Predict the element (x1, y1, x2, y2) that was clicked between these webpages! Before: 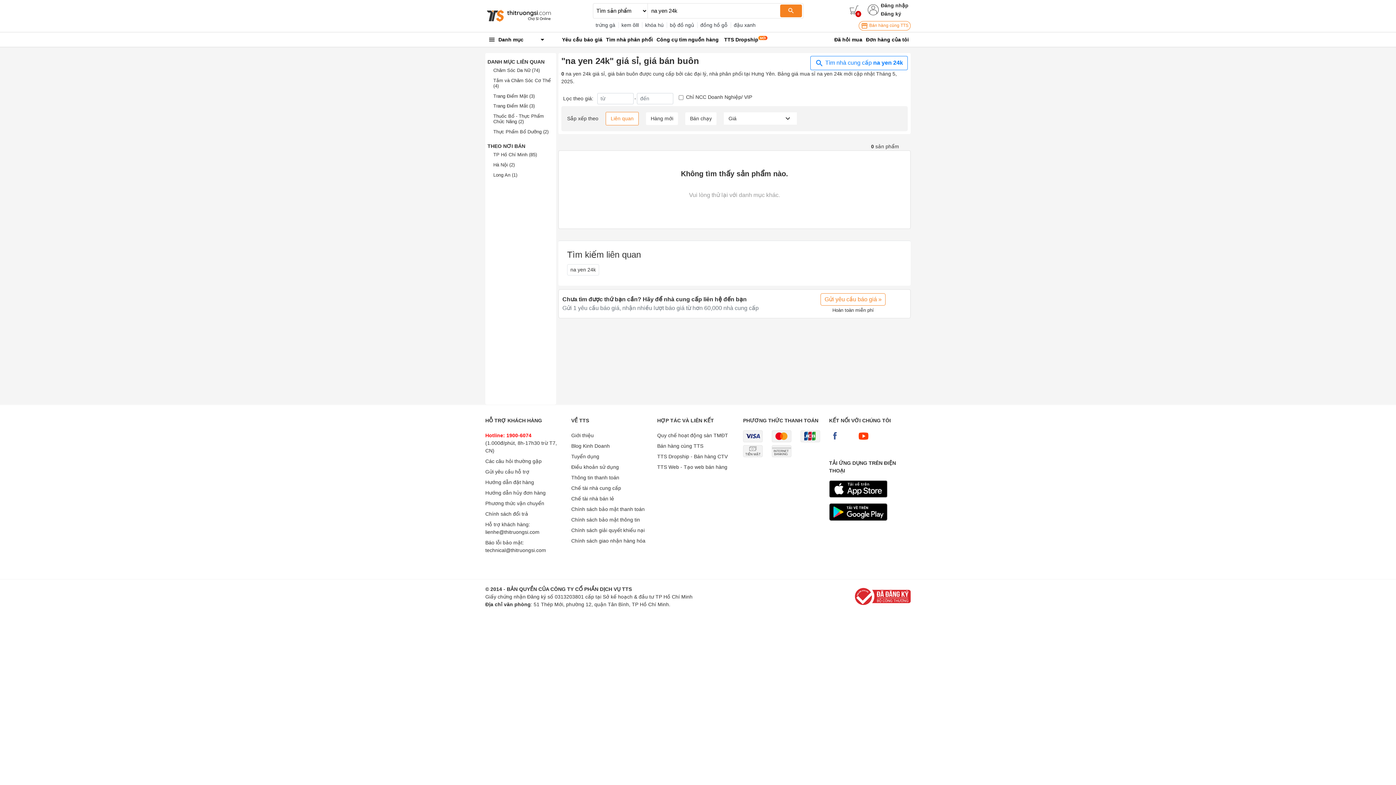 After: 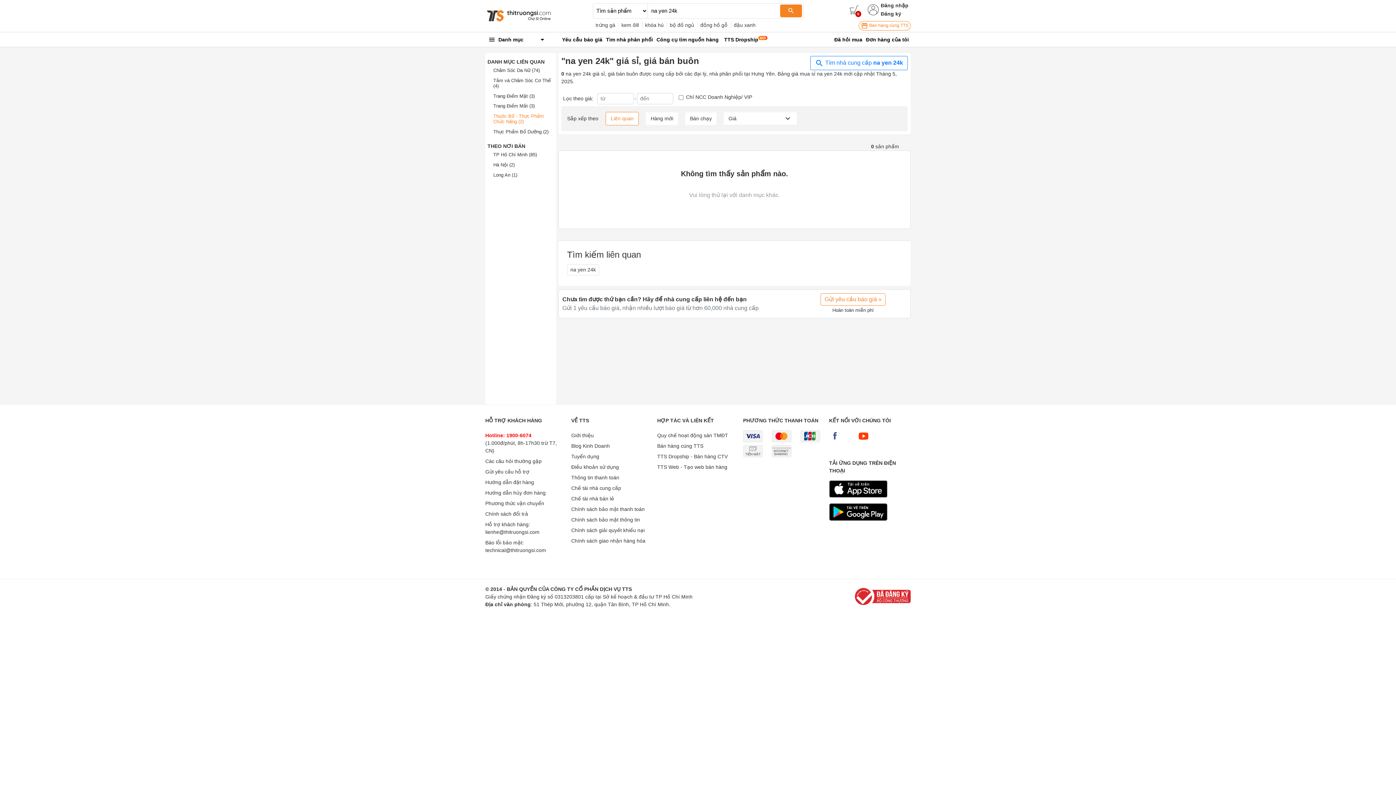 Action: label: Thuốc Bổ - Thực Phẩm Chức Năng (2) bbox: (493, 113, 544, 124)